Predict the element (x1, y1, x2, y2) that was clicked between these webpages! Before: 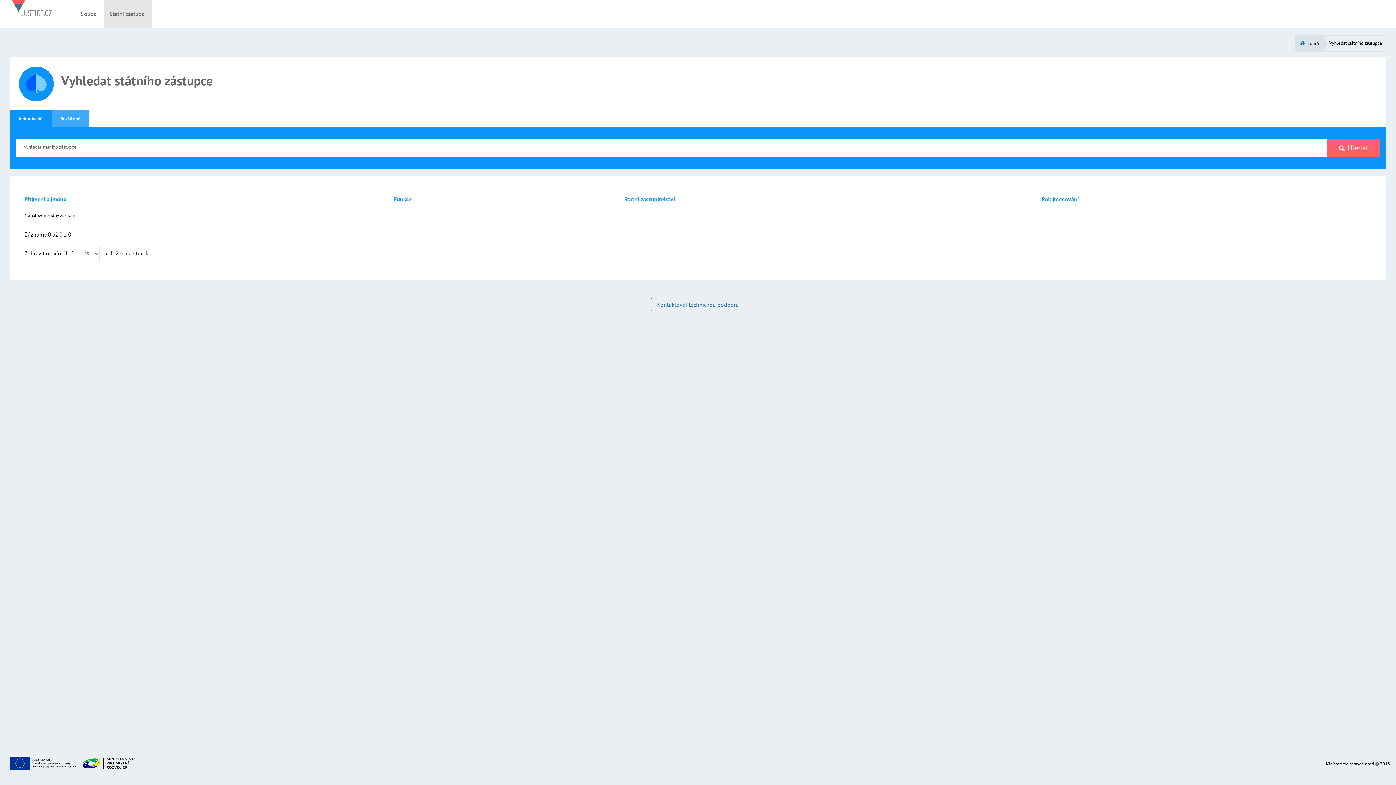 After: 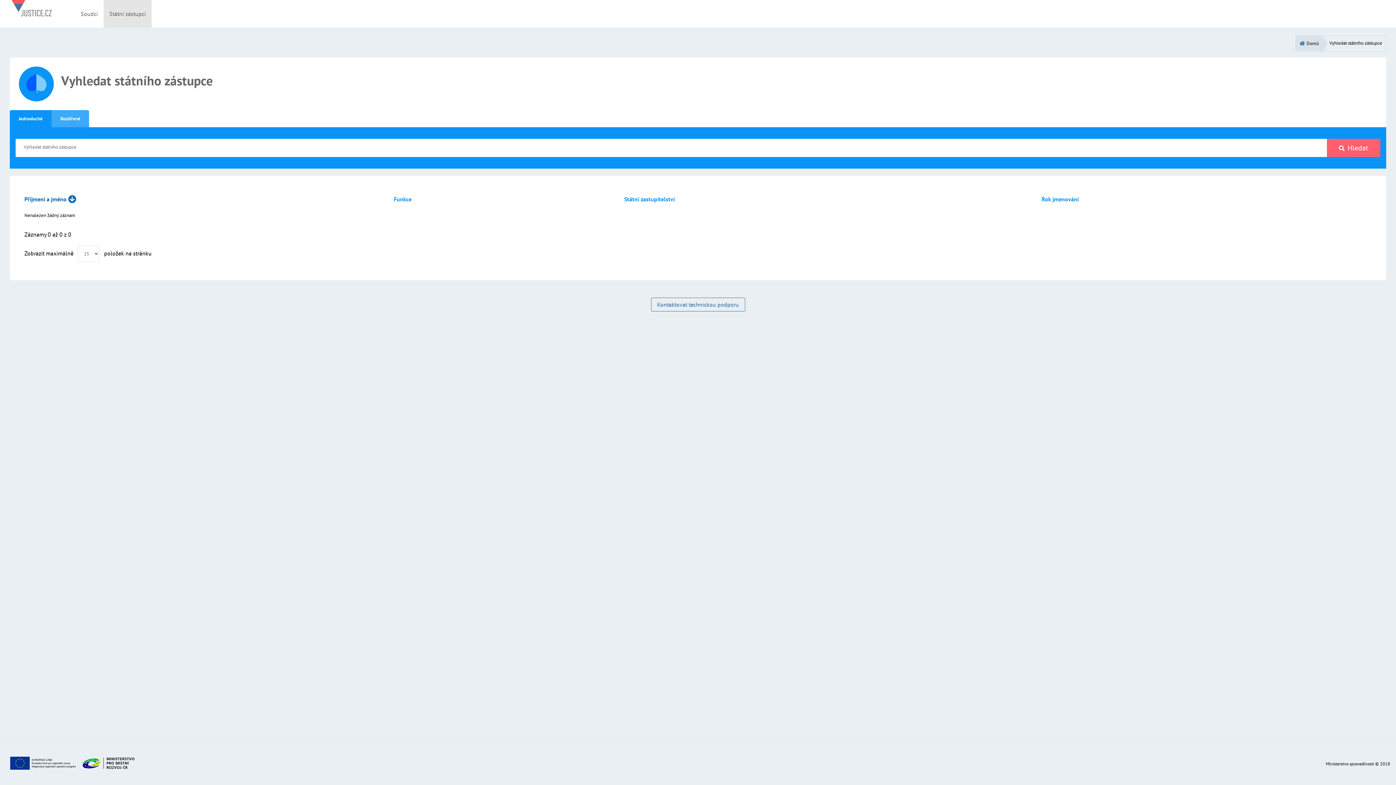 Action: label: Příjmení a jméno bbox: (24, 195, 78, 202)